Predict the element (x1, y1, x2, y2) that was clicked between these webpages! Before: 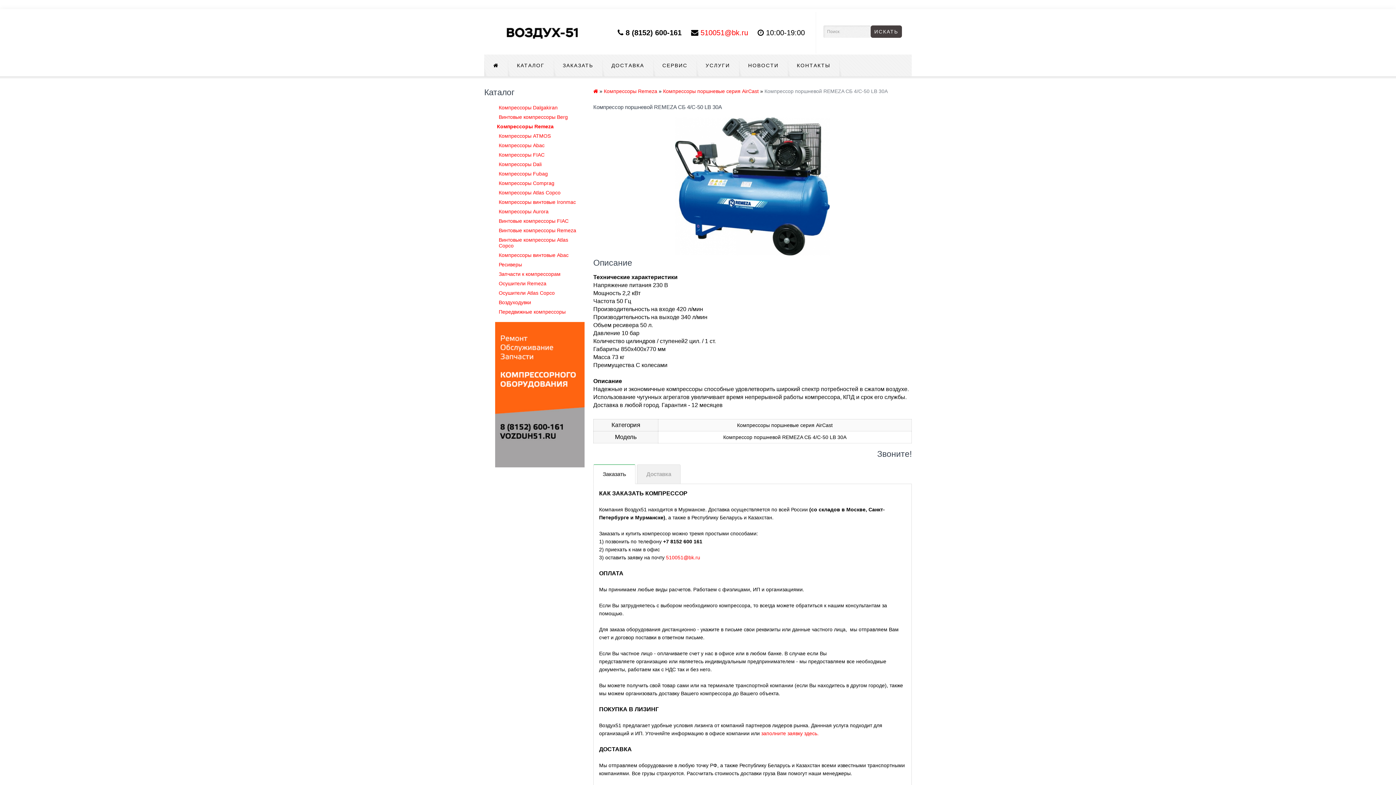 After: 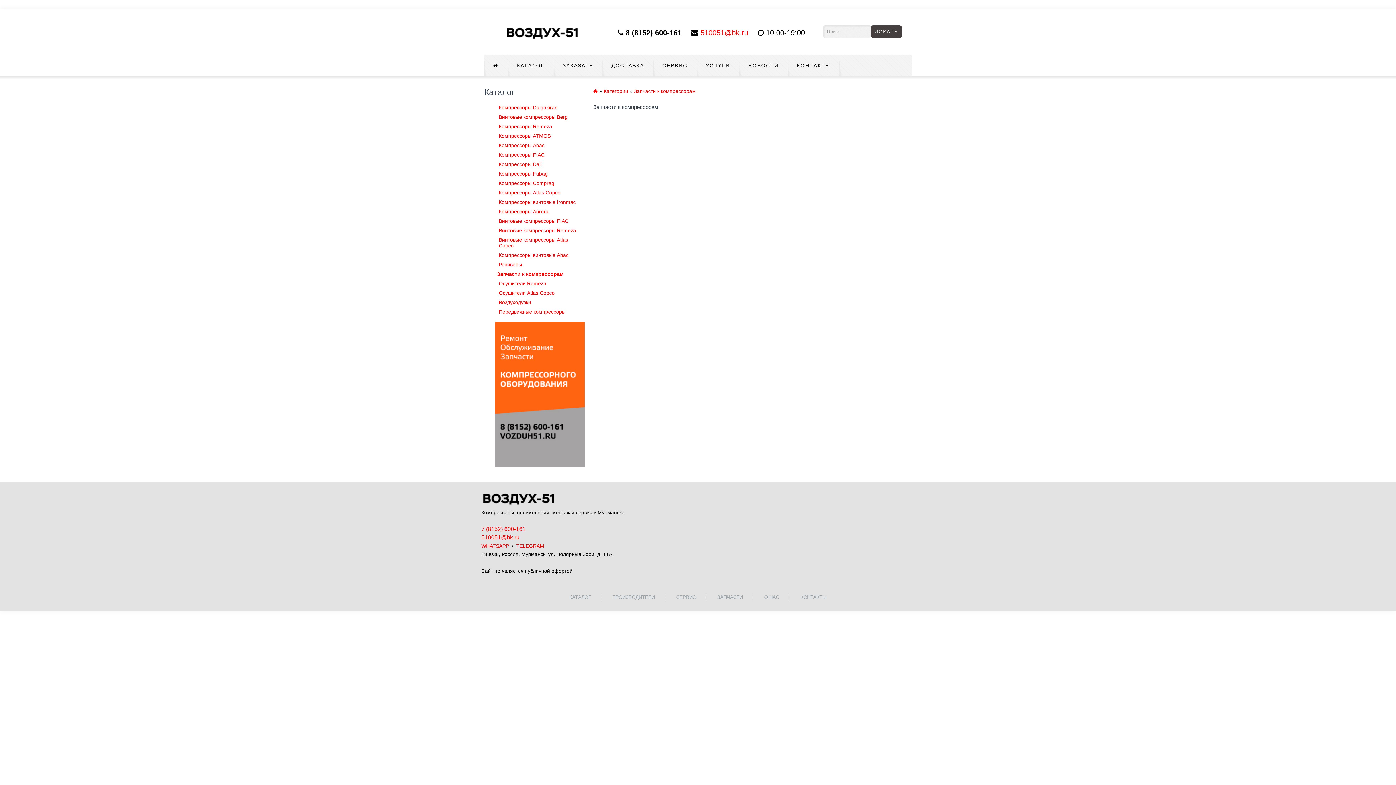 Action: bbox: (498, 271, 560, 277) label: Запчасти к компрессорам